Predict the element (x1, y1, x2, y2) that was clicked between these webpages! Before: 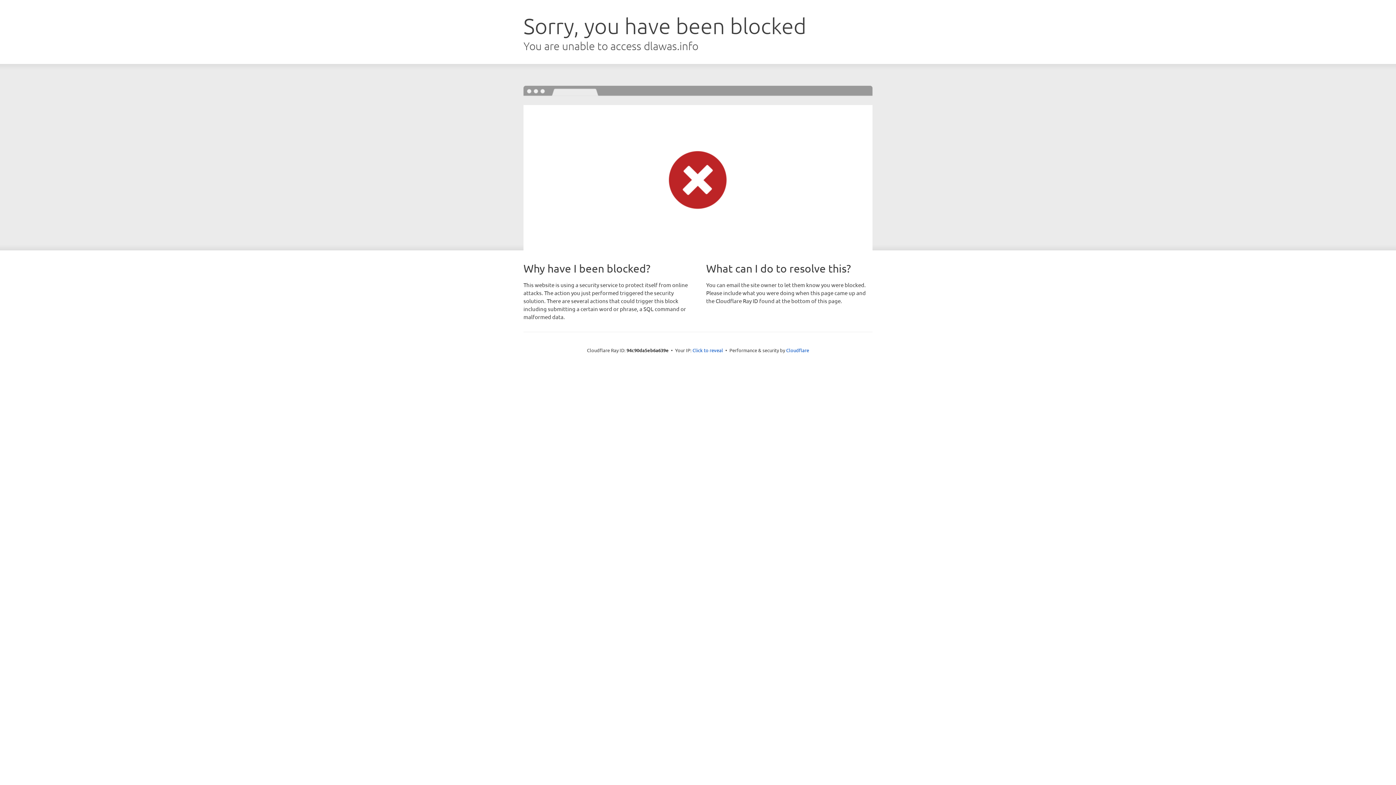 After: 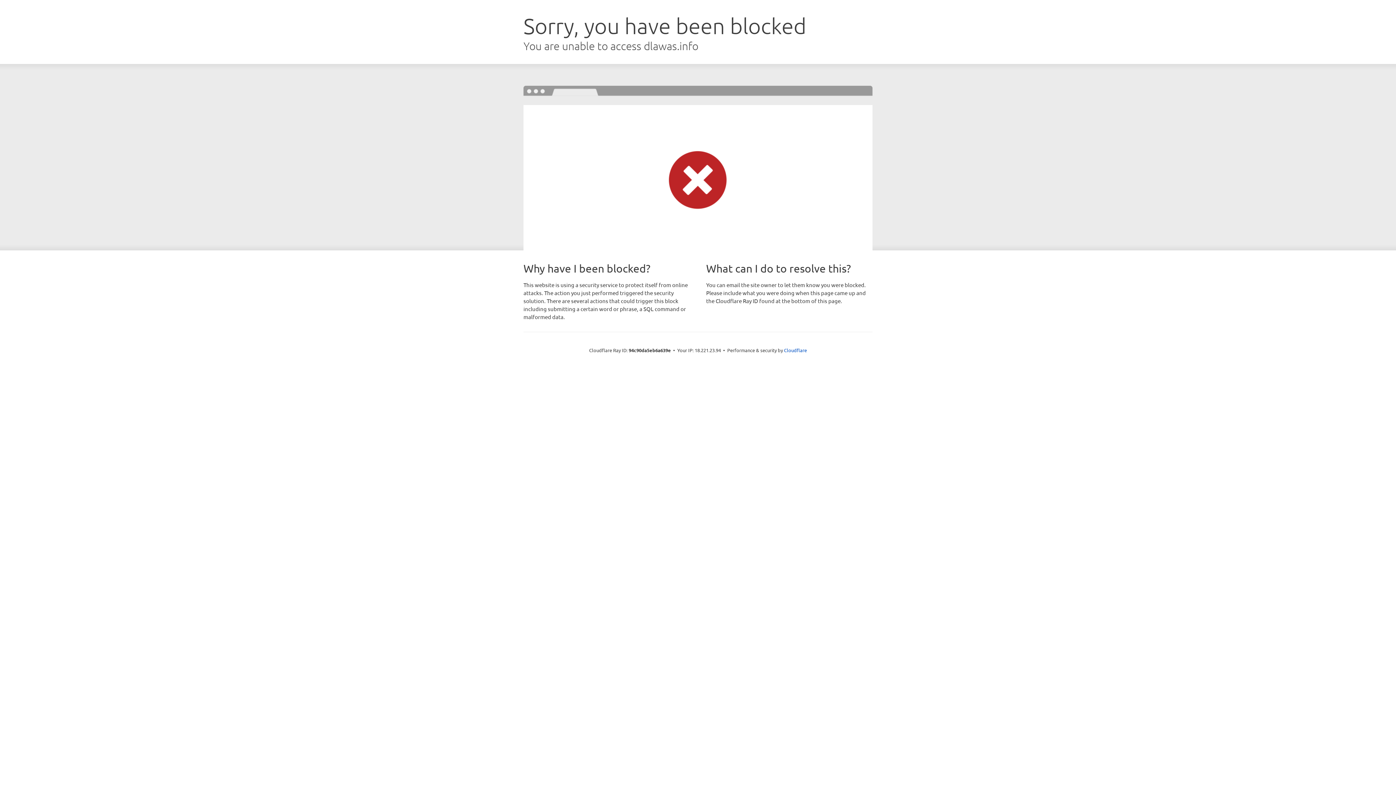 Action: bbox: (692, 346, 723, 353) label: Click to reveal